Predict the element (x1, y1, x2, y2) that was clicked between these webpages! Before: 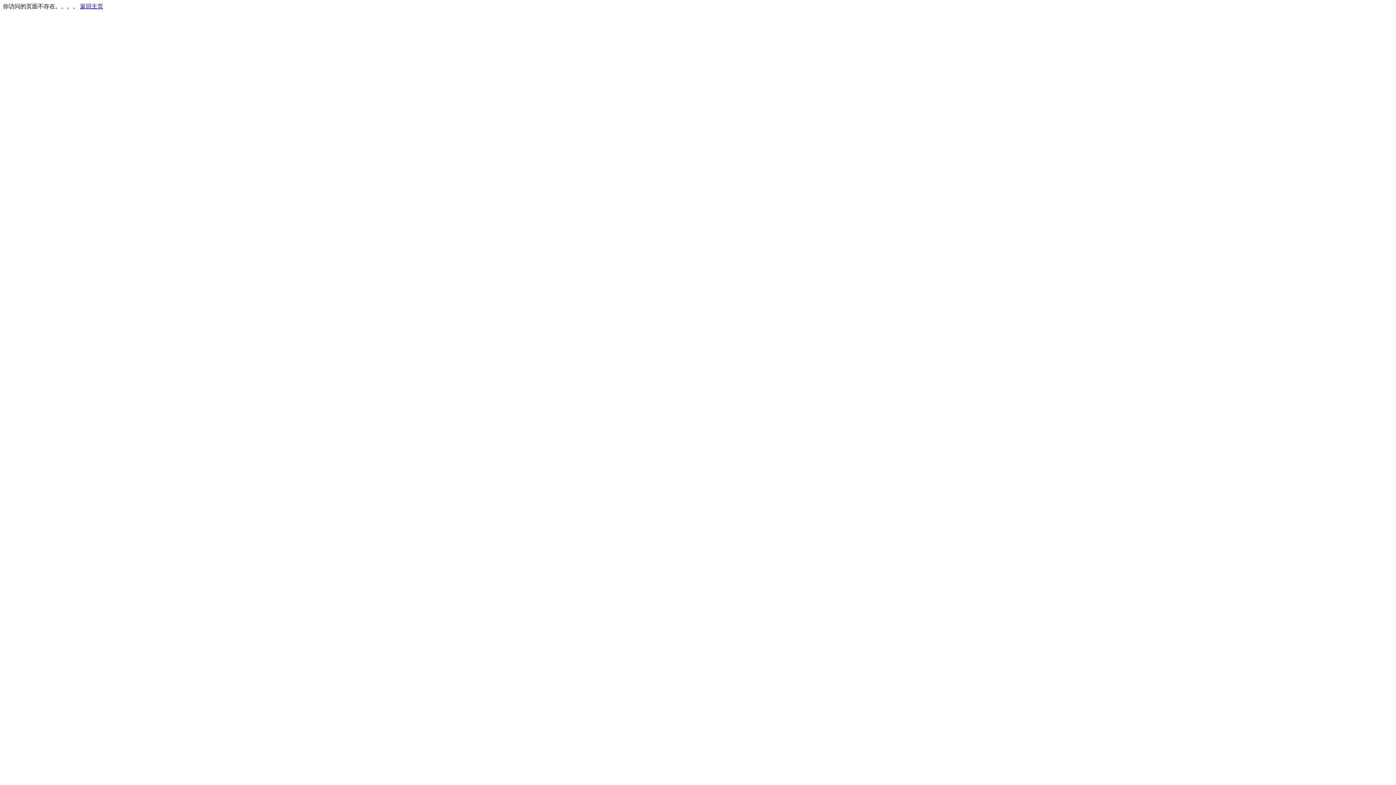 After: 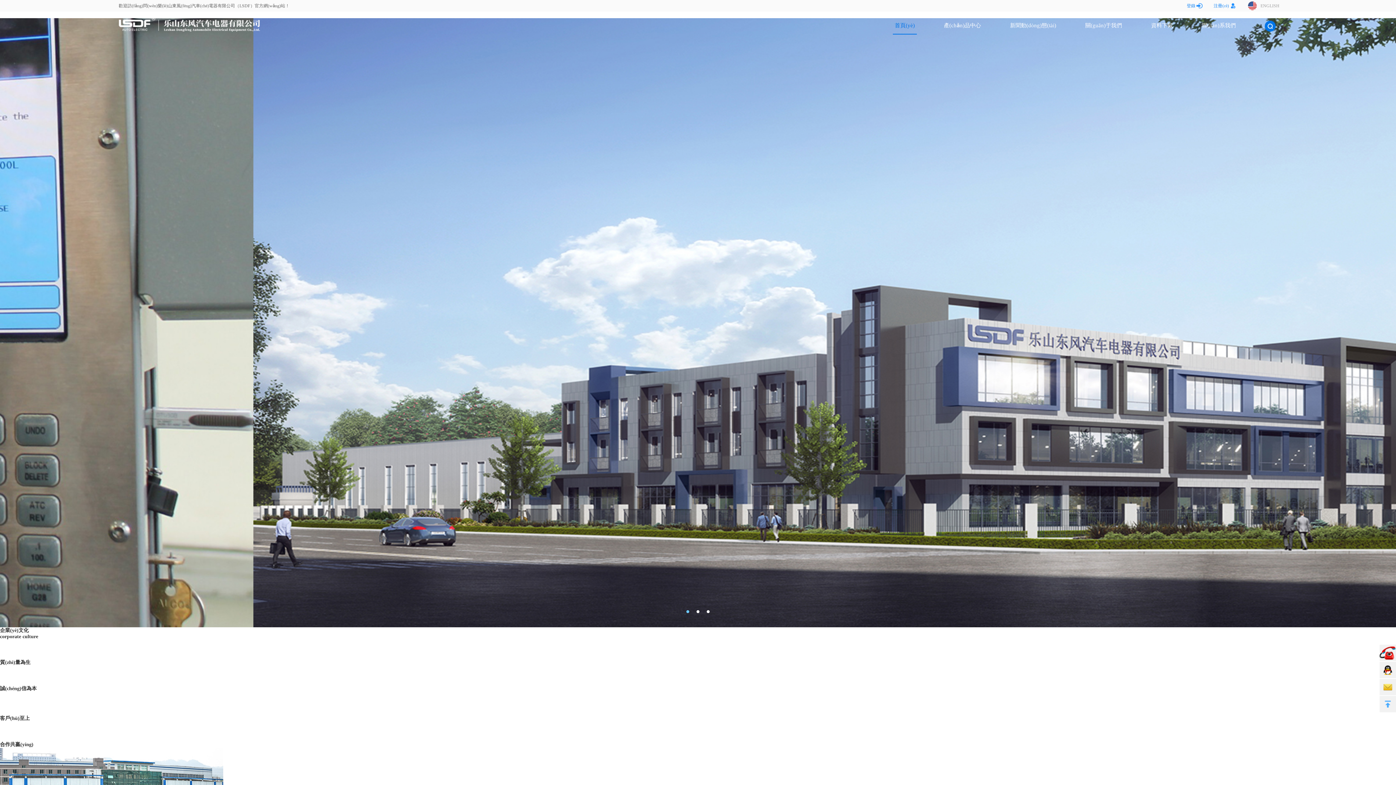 Action: bbox: (80, 3, 103, 9) label: 返回主页